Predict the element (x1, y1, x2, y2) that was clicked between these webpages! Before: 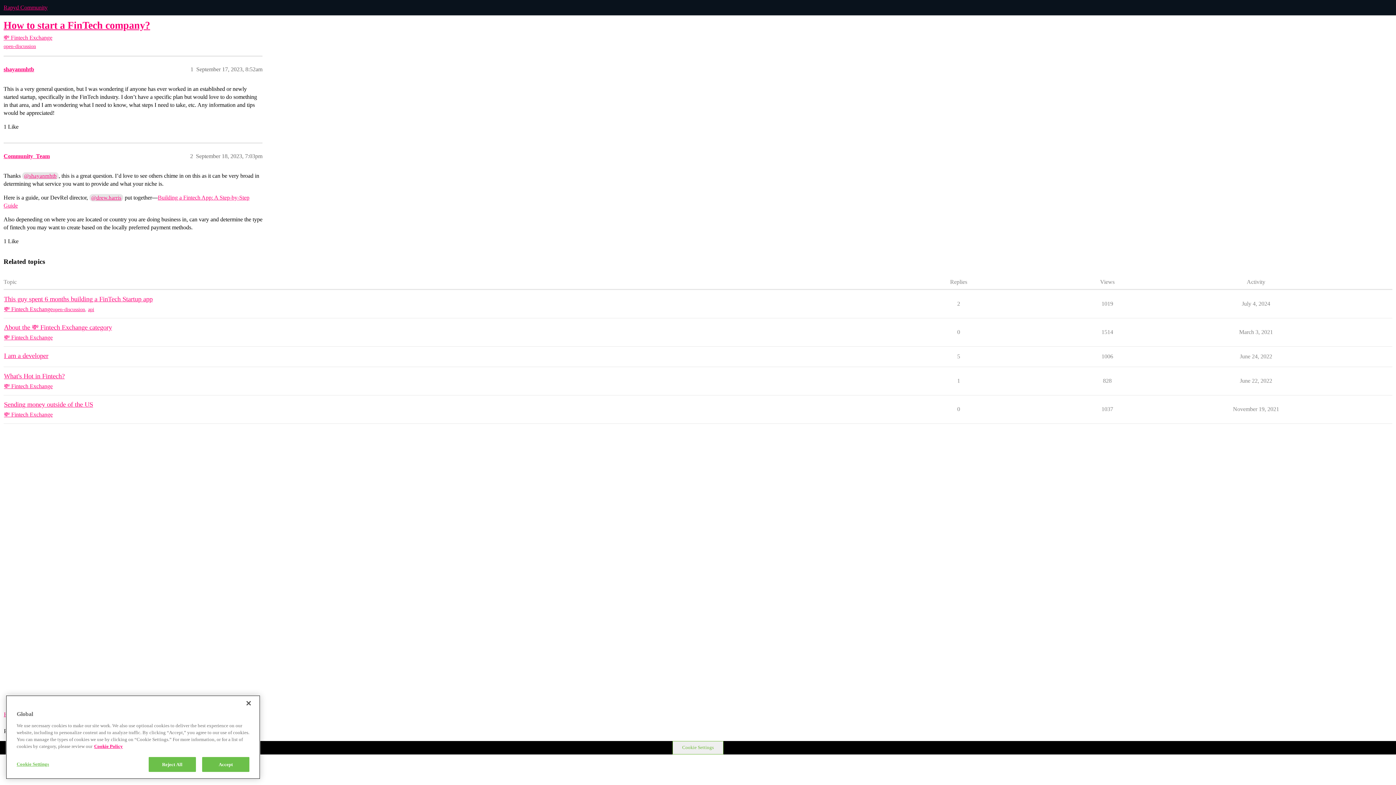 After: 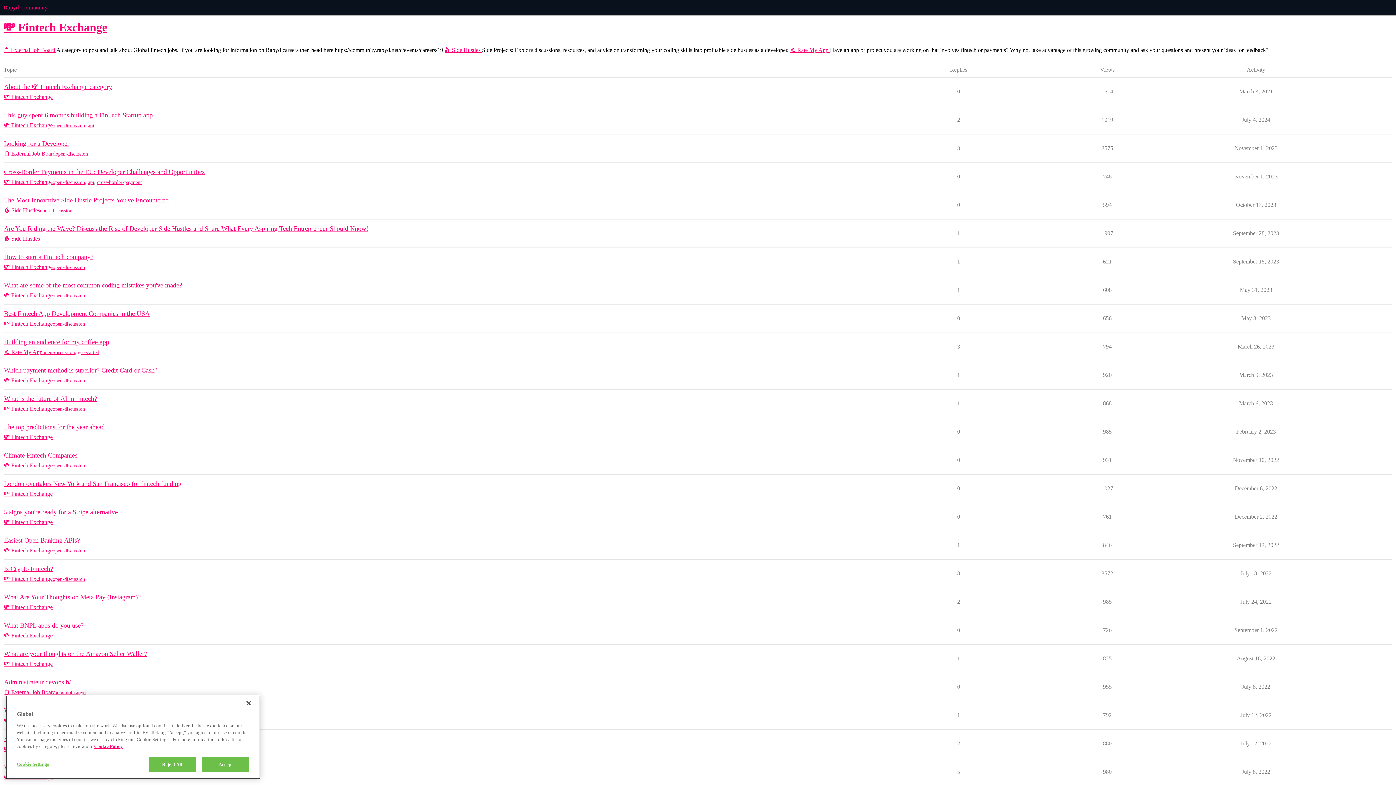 Action: bbox: (3, 34, 52, 40) label: 💸 Fintech Exchange